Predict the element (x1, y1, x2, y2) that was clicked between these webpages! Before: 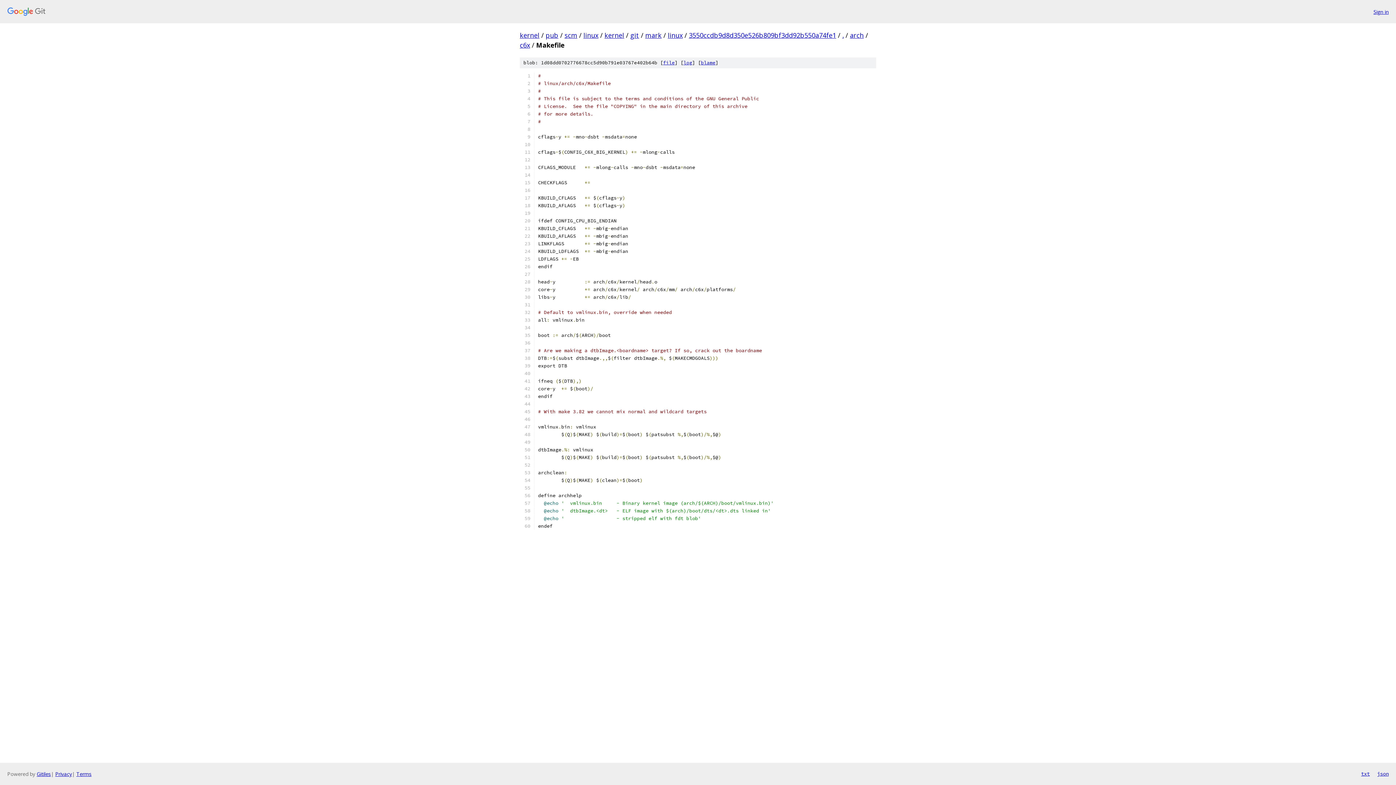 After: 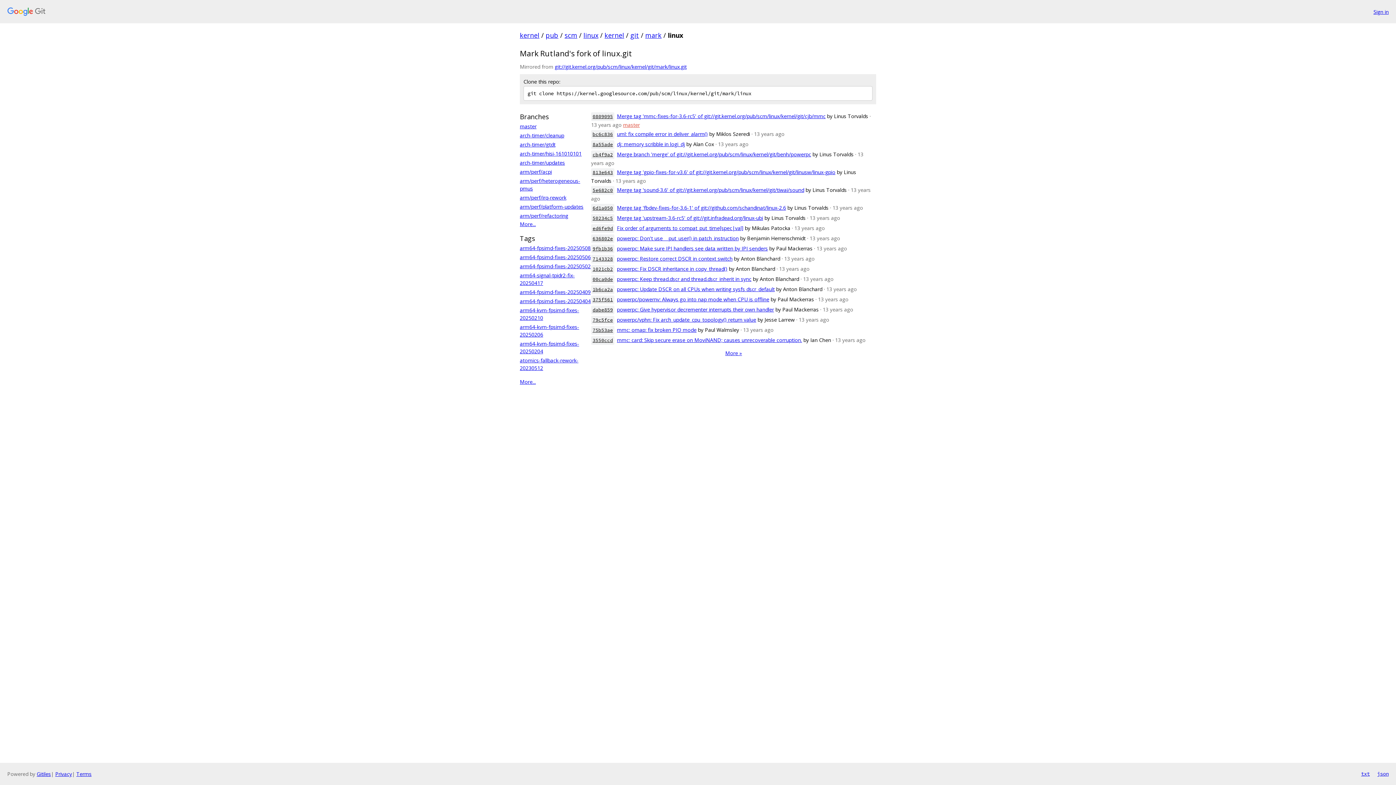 Action: bbox: (668, 30, 682, 39) label: linux